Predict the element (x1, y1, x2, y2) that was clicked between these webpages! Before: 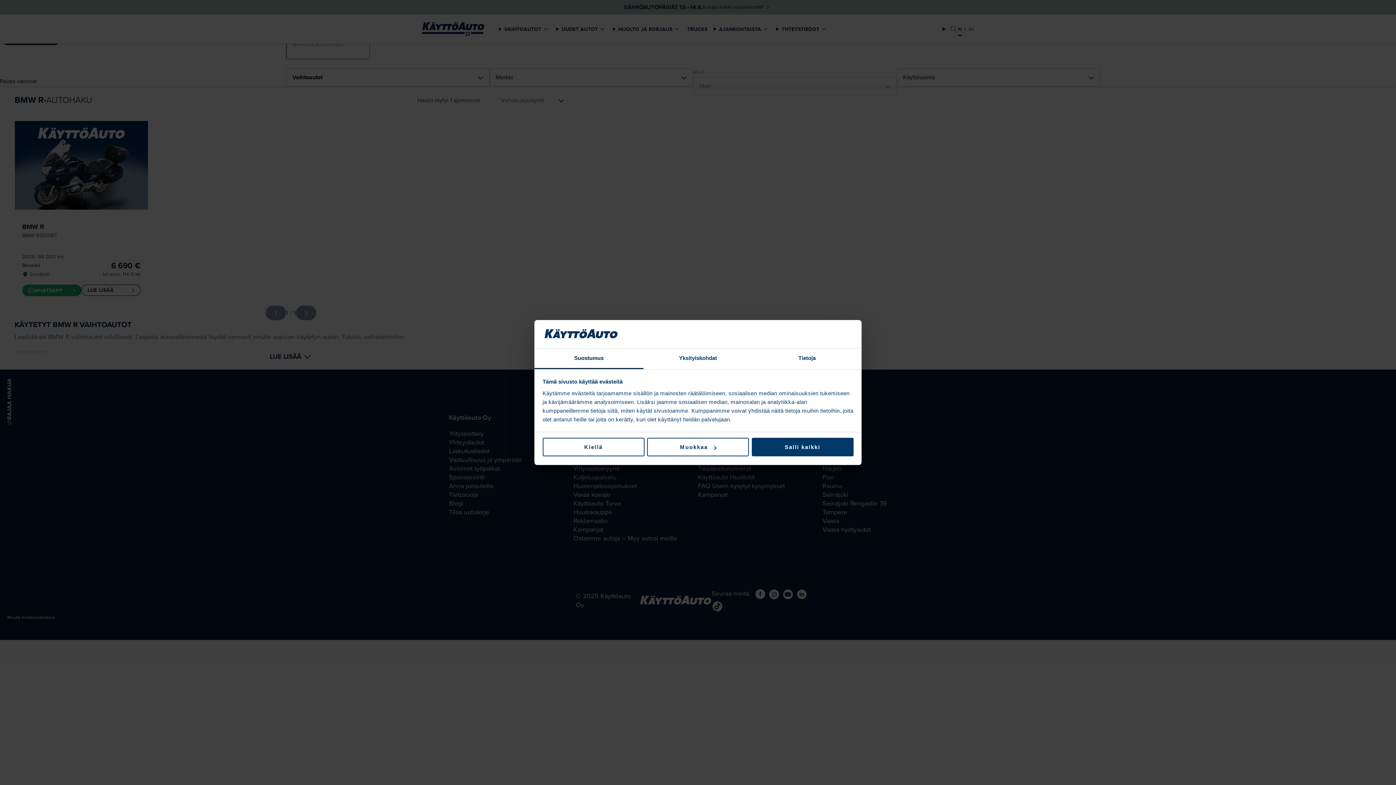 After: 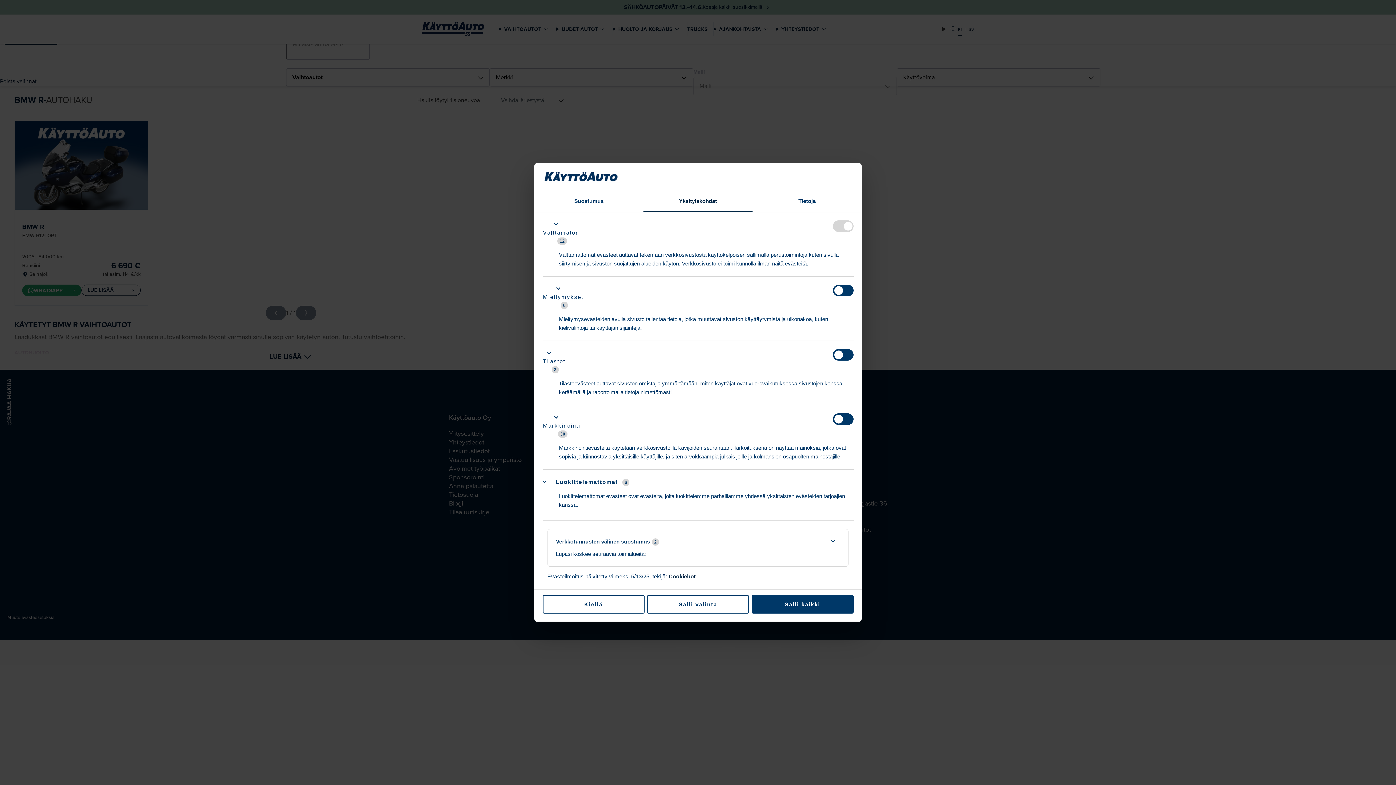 Action: bbox: (647, 438, 749, 456) label: Muokkaa